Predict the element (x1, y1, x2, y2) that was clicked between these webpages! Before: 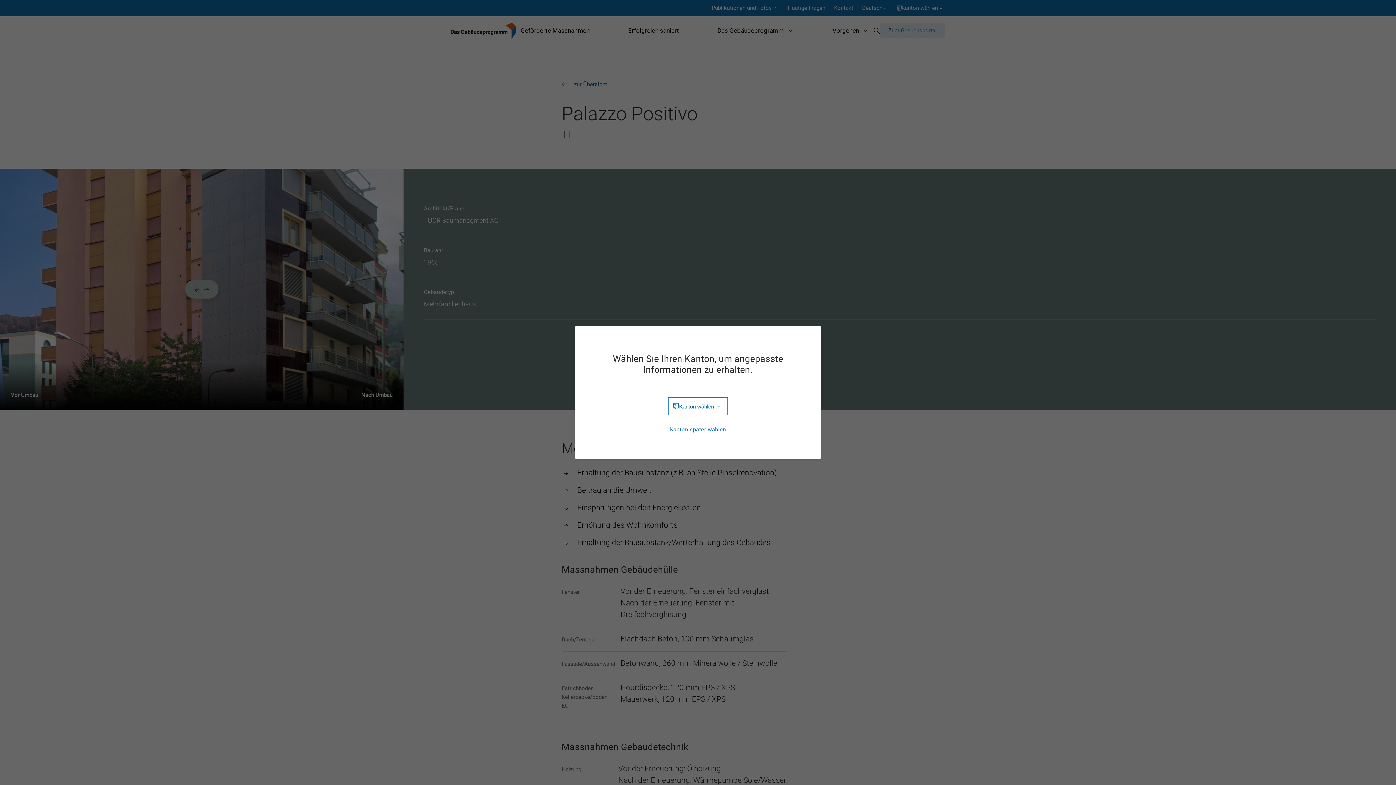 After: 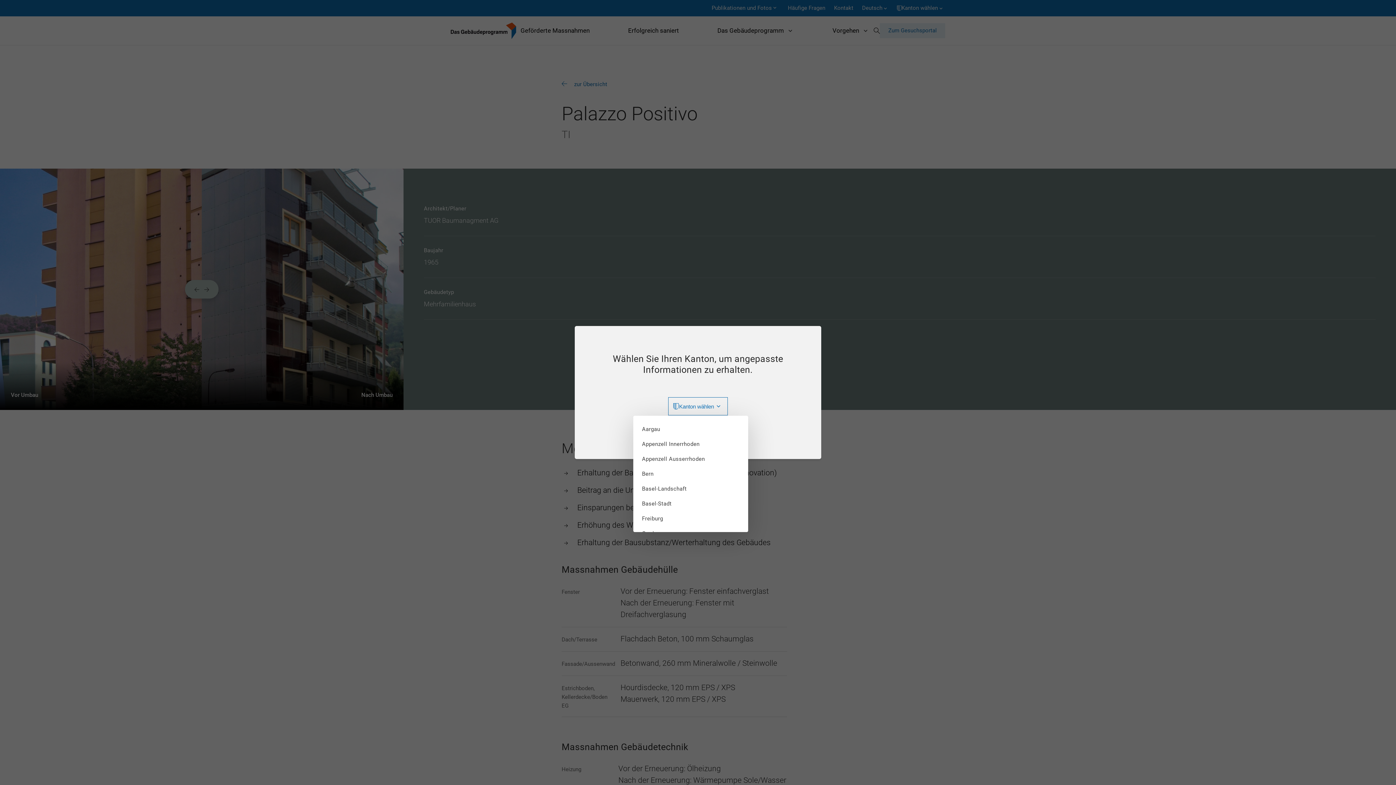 Action: label: Kanton wählen bbox: (679, 403, 714, 409)